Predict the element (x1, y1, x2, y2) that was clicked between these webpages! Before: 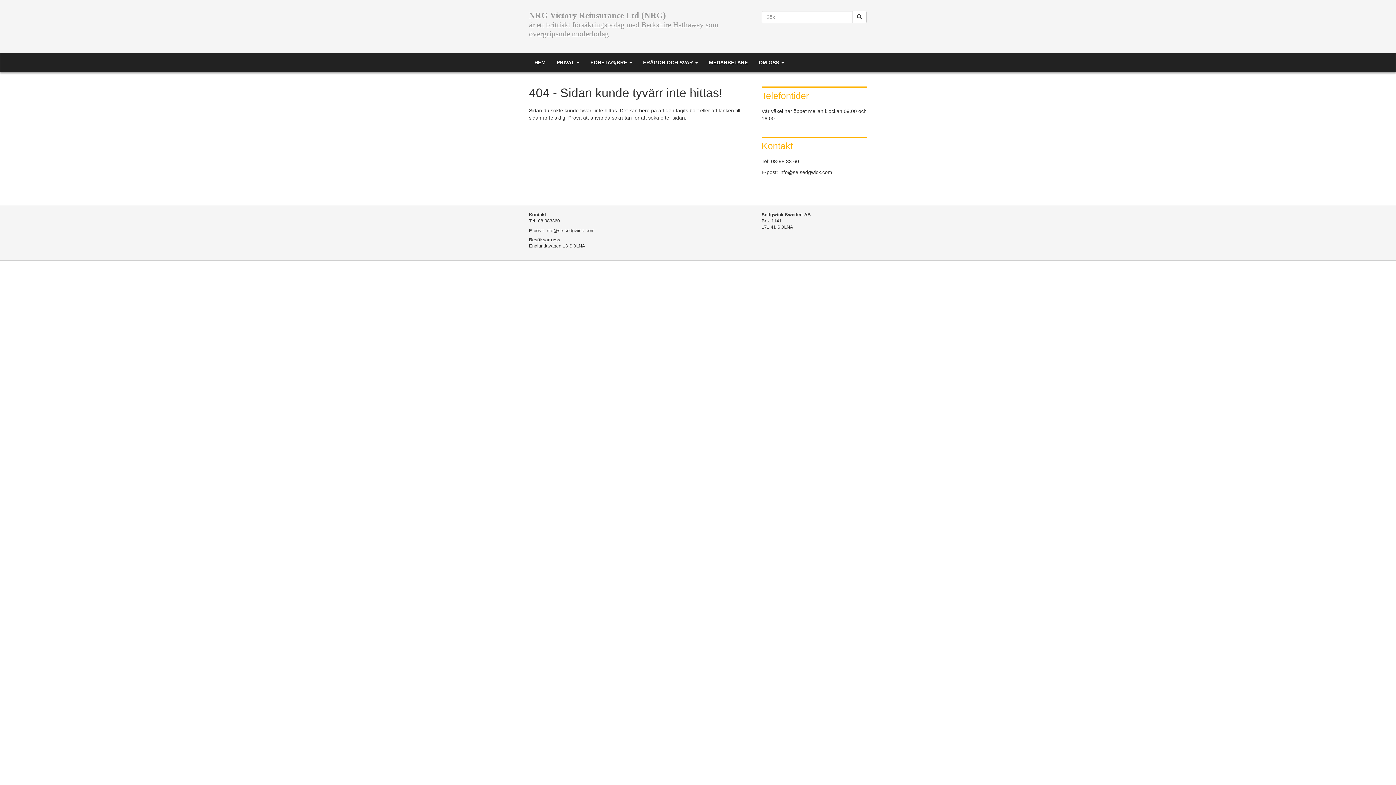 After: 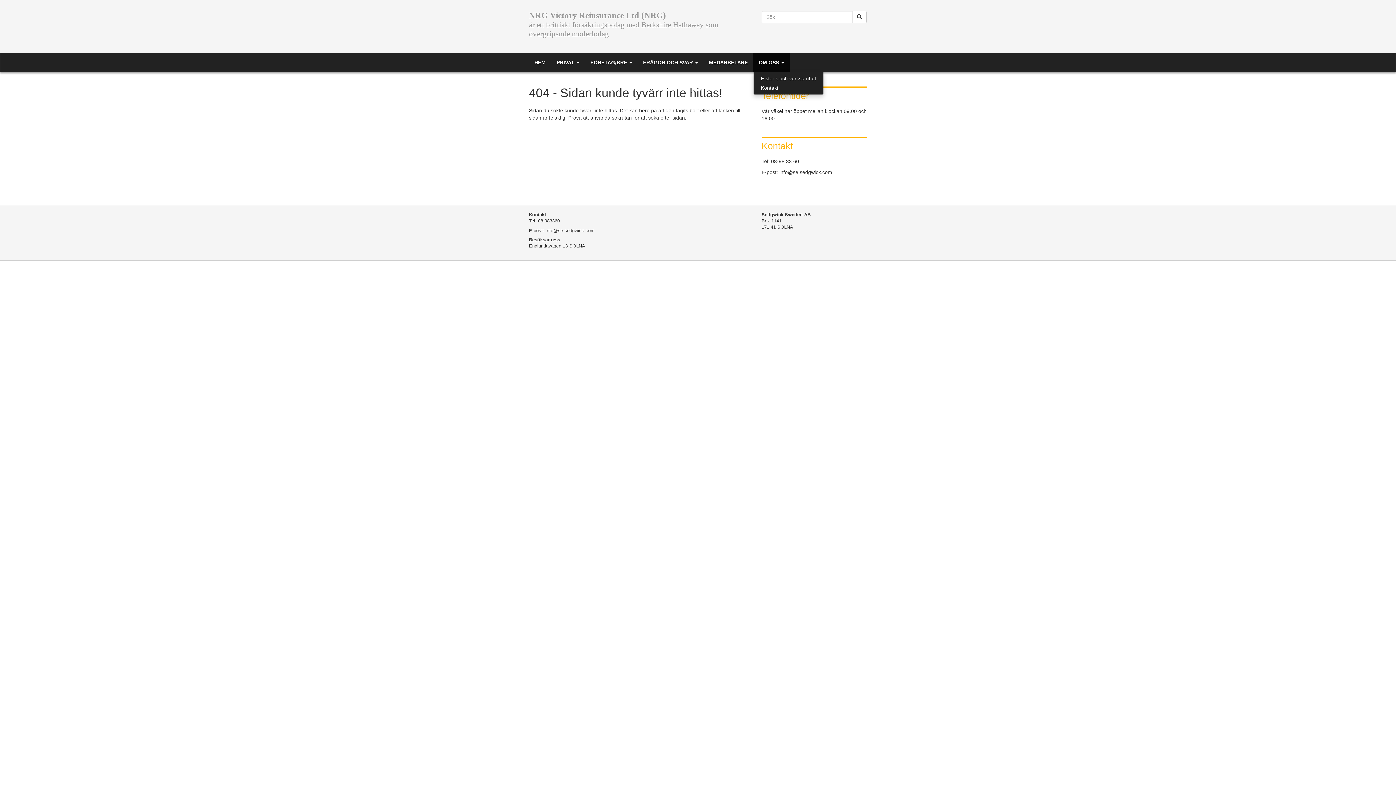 Action: bbox: (753, 53, 789, 71) label: OM OSS 